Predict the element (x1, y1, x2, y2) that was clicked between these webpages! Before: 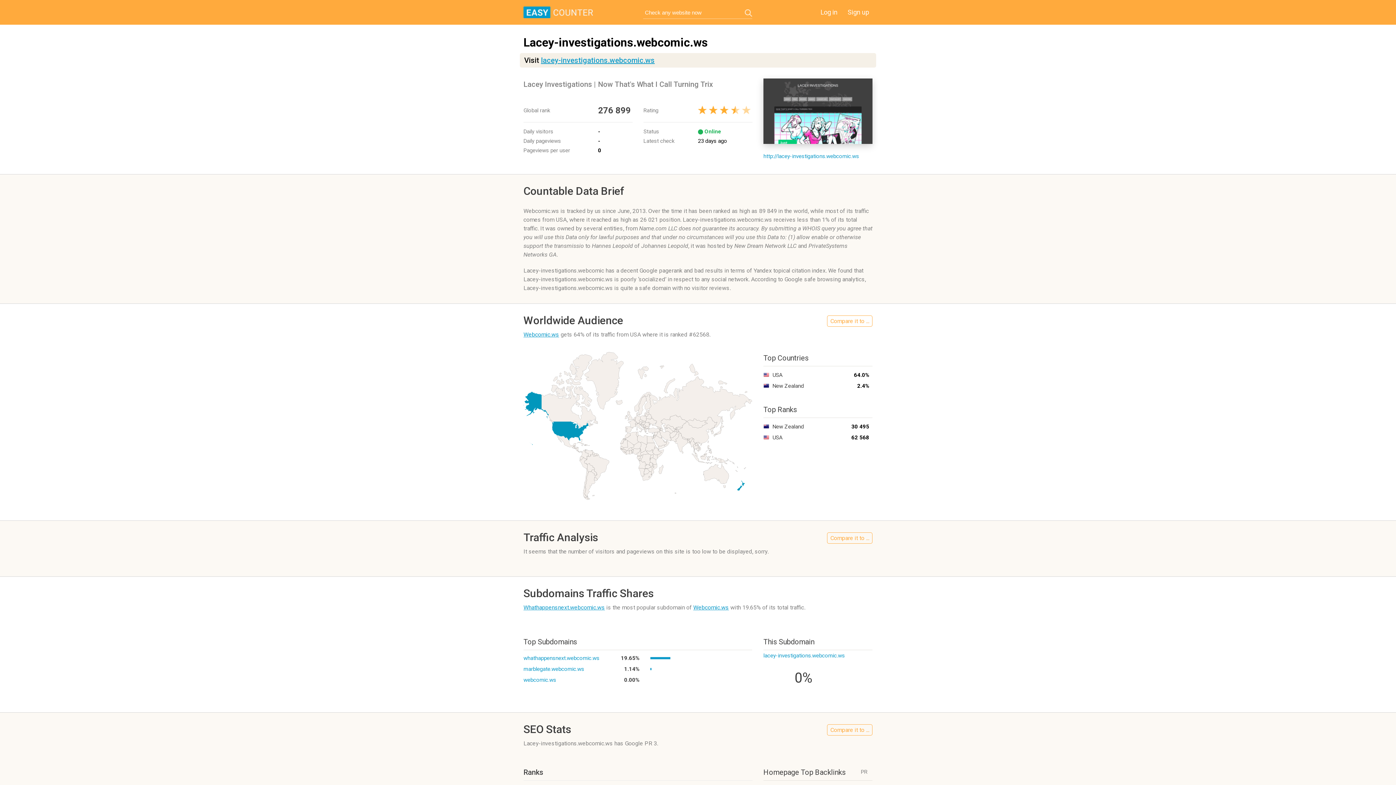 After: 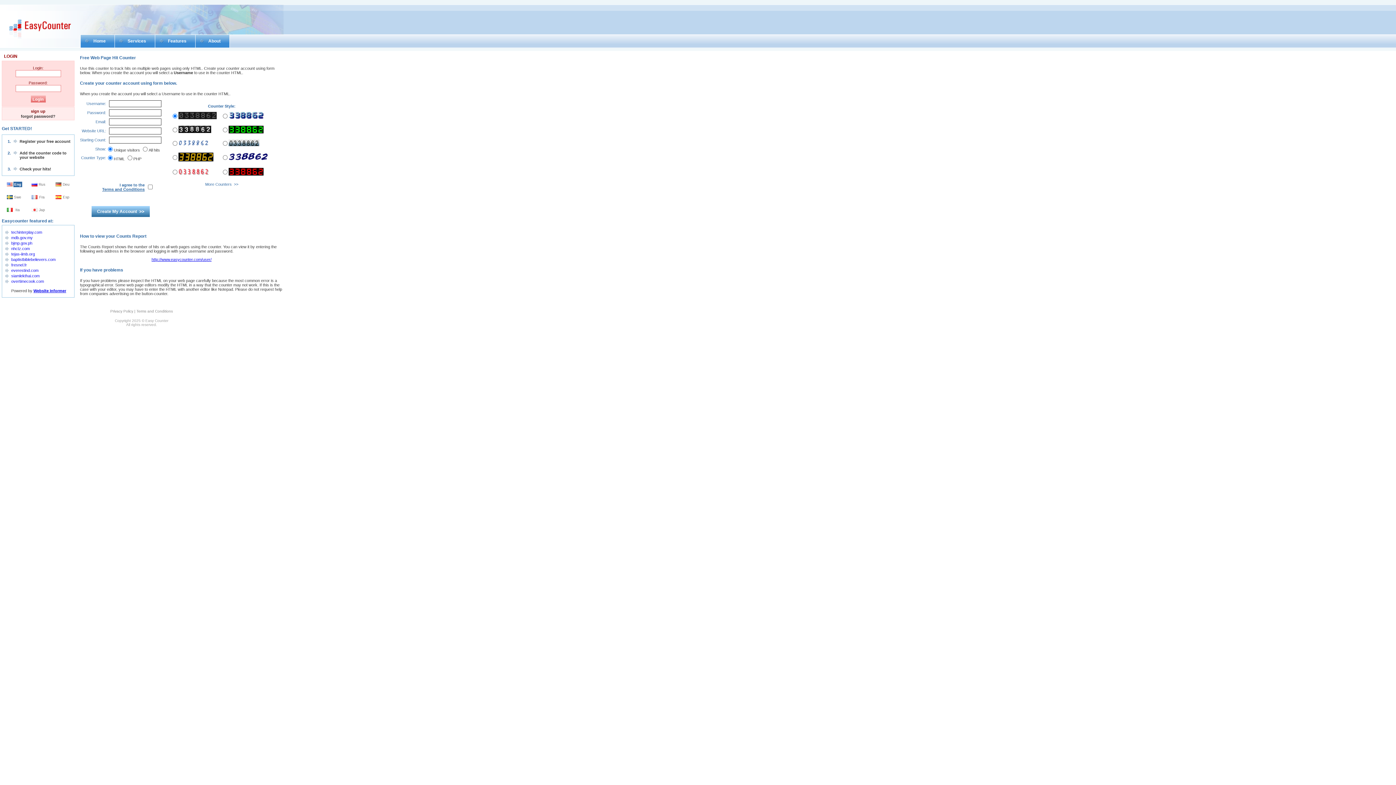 Action: label: Sign up bbox: (844, 6, 872, 17)